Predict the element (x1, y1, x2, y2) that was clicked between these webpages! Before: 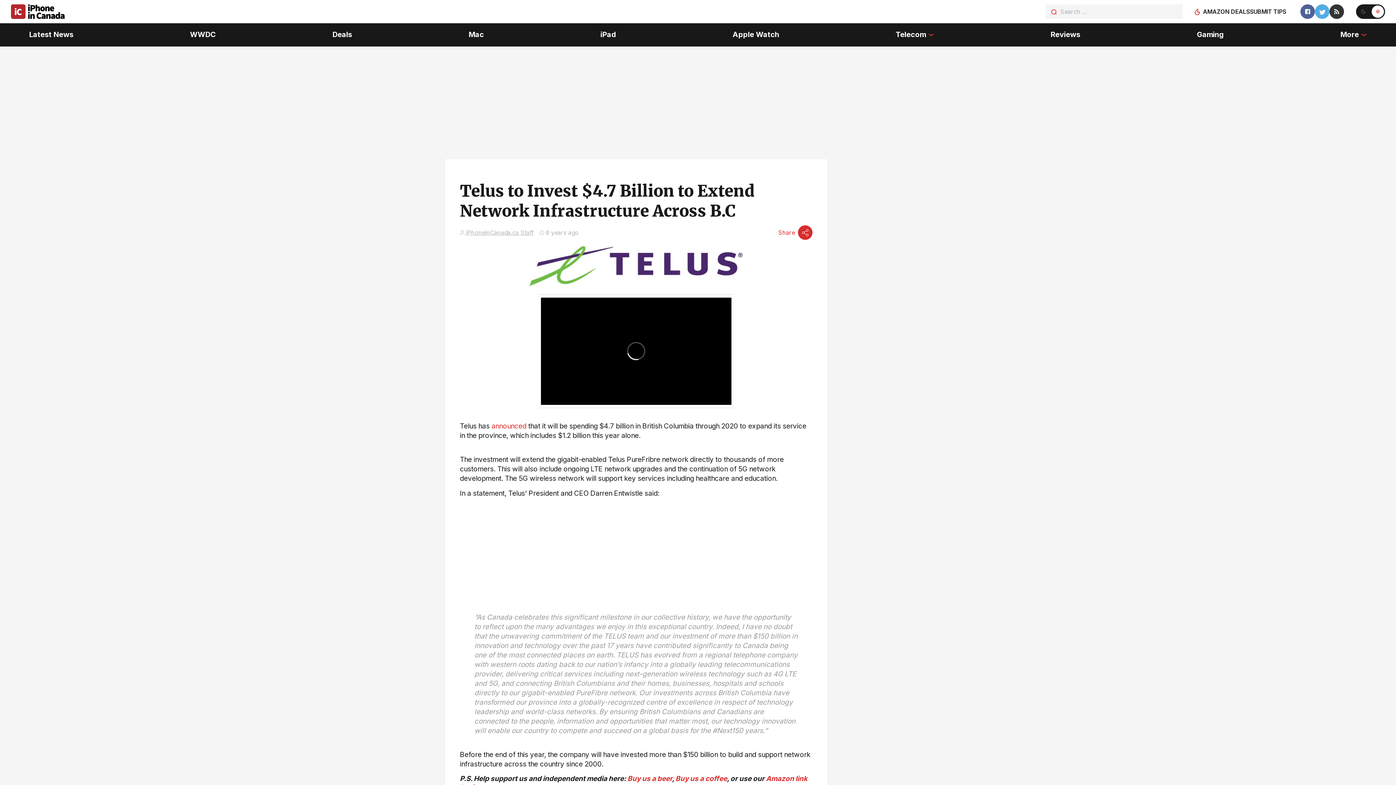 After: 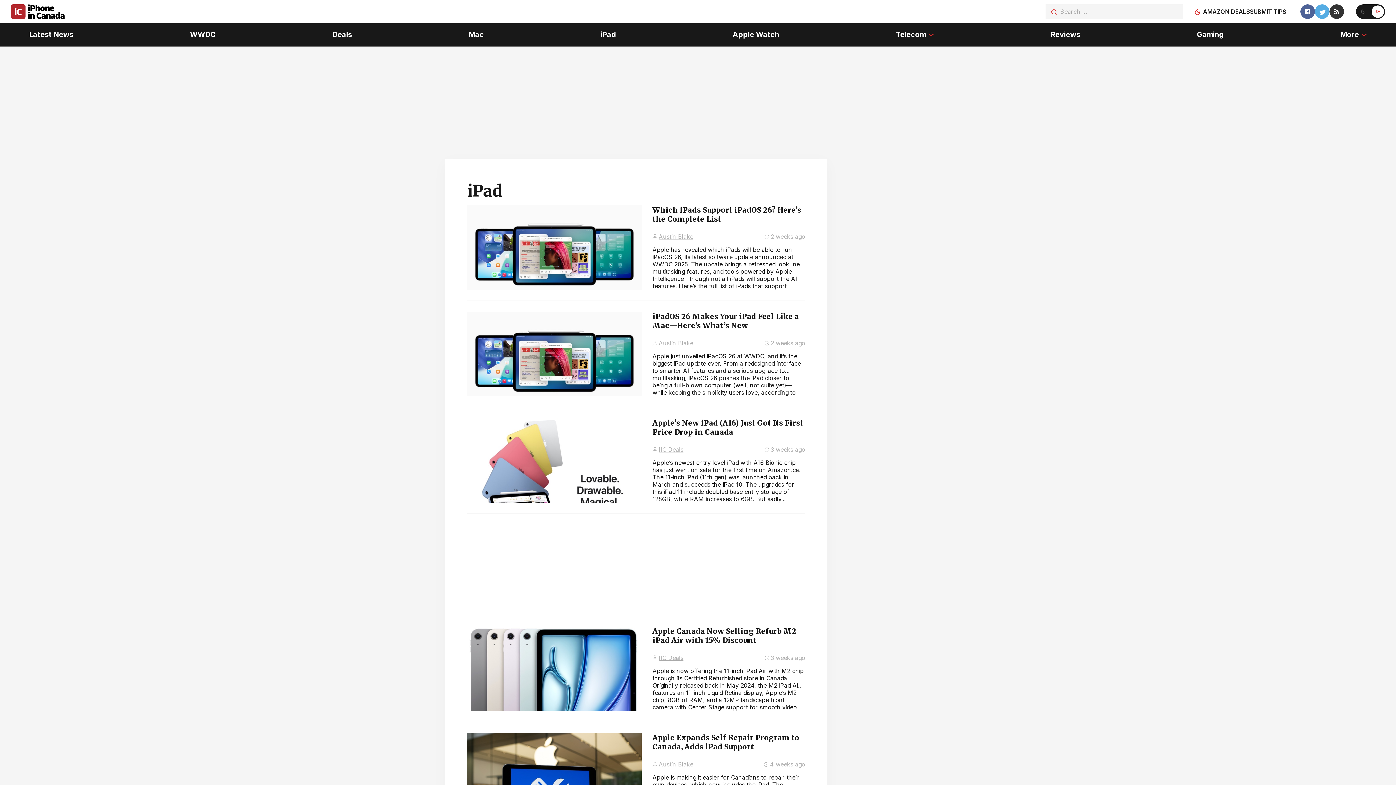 Action: bbox: (600, 23, 616, 46) label: iPad